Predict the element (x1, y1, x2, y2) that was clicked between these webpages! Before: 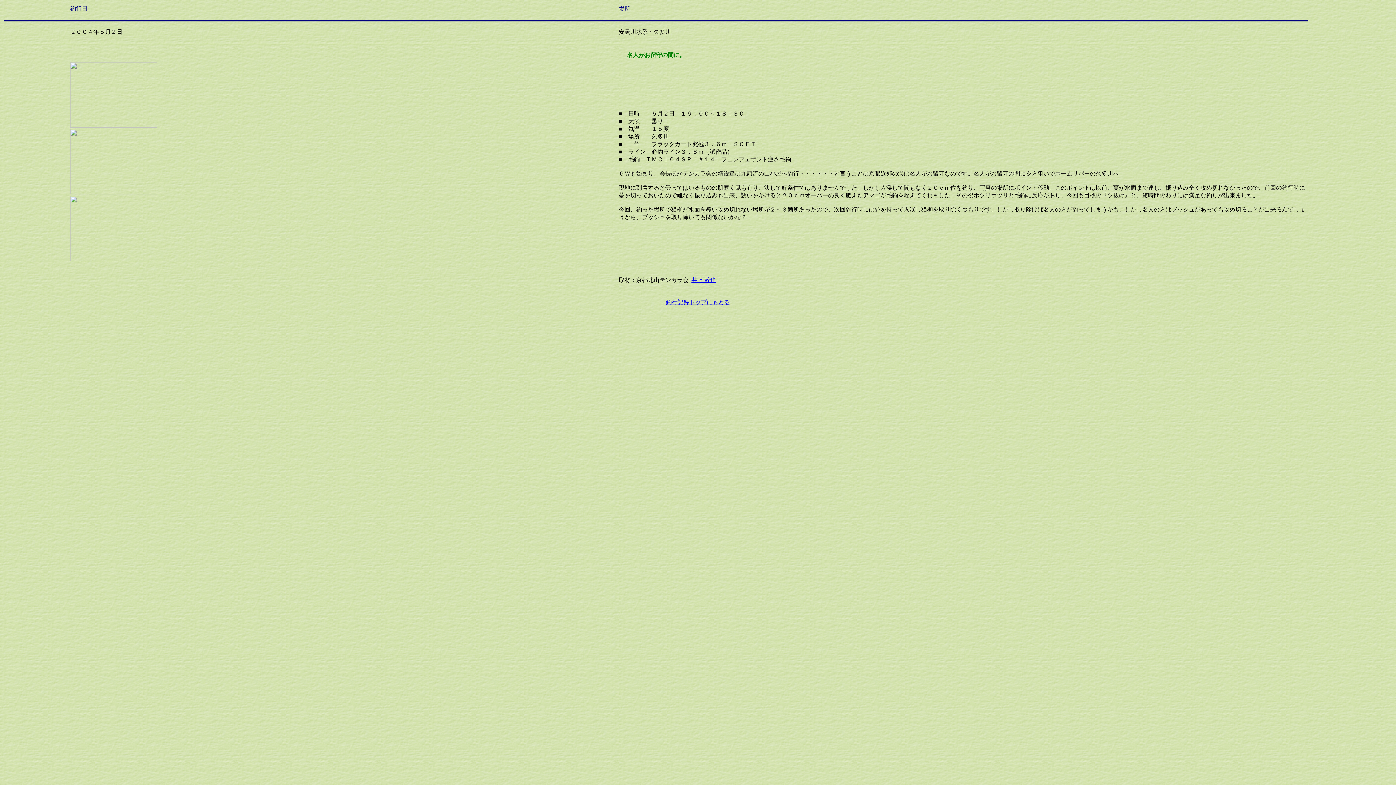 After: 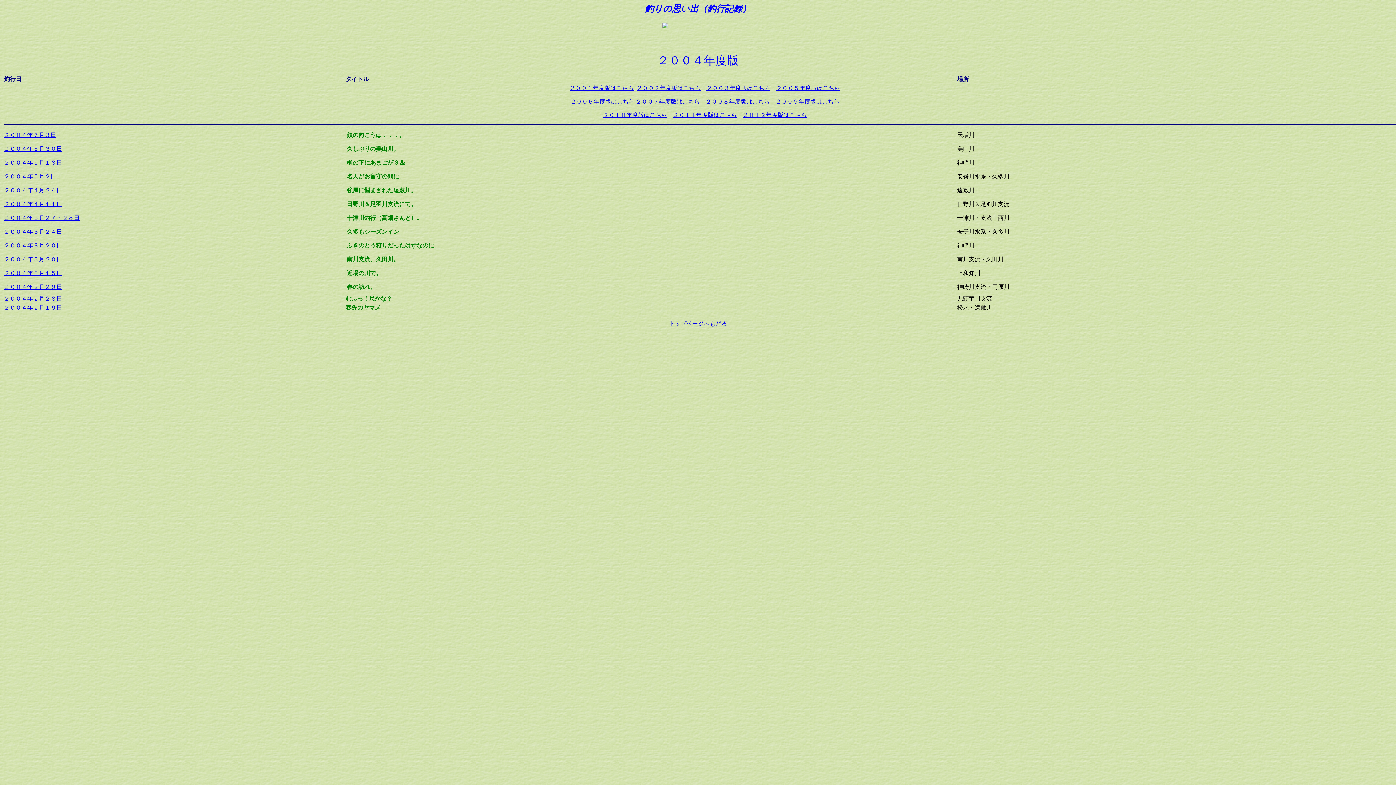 Action: bbox: (666, 299, 730, 305) label: 釣行記録トップにもどる